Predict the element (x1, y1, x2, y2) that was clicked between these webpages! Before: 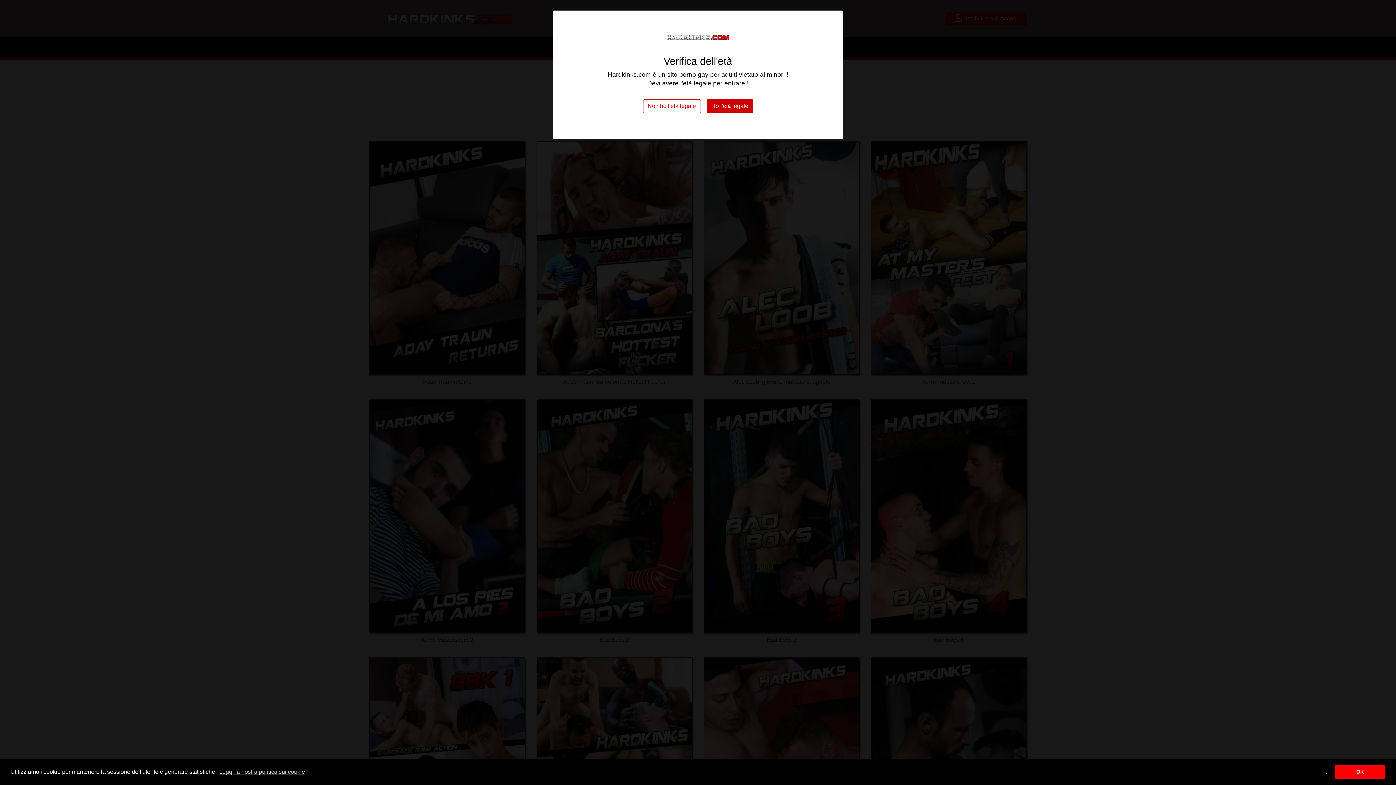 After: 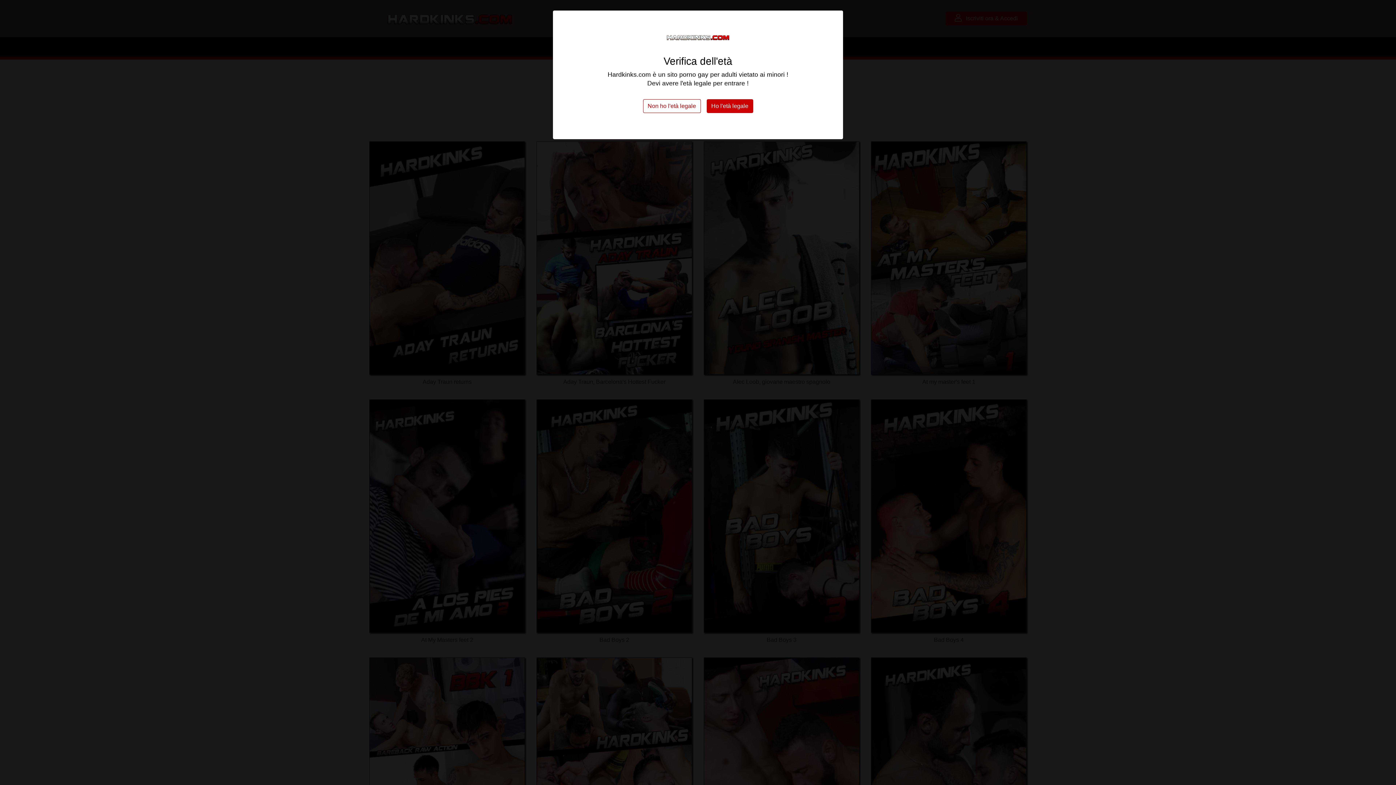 Action: label: deny cookies bbox: (1321, 765, 1332, 779)